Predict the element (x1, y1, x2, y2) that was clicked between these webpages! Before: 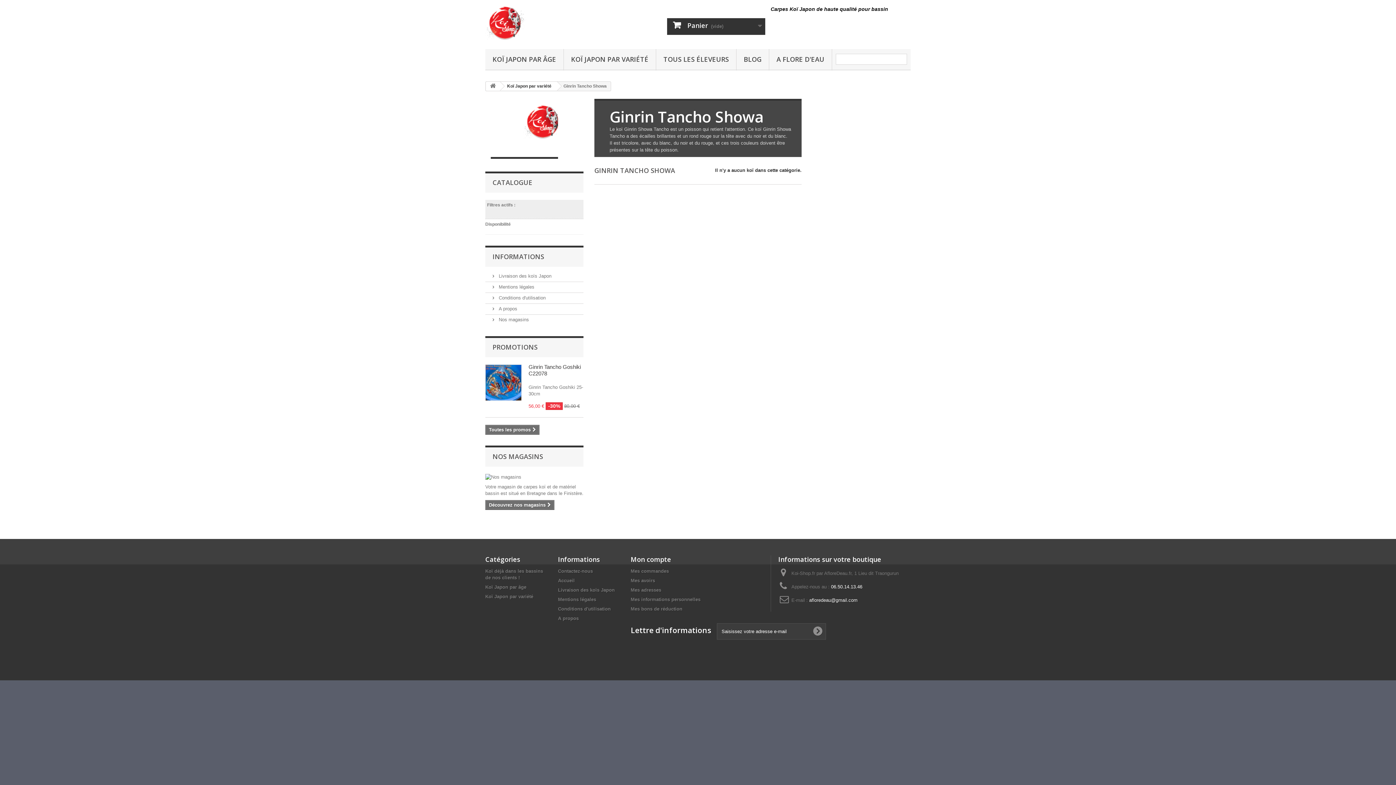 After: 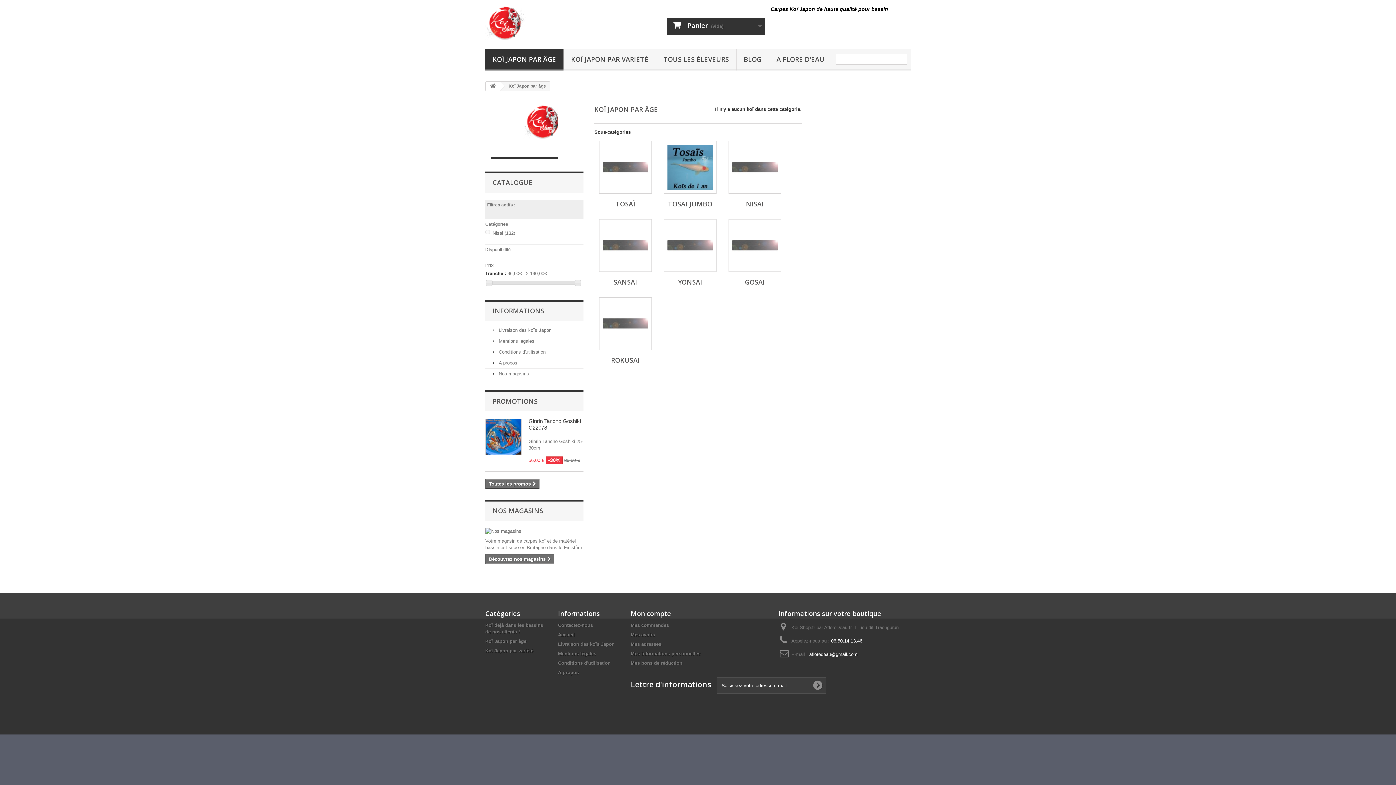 Action: label: KOÏ JAPON PAR ÂGE bbox: (485, 49, 563, 70)